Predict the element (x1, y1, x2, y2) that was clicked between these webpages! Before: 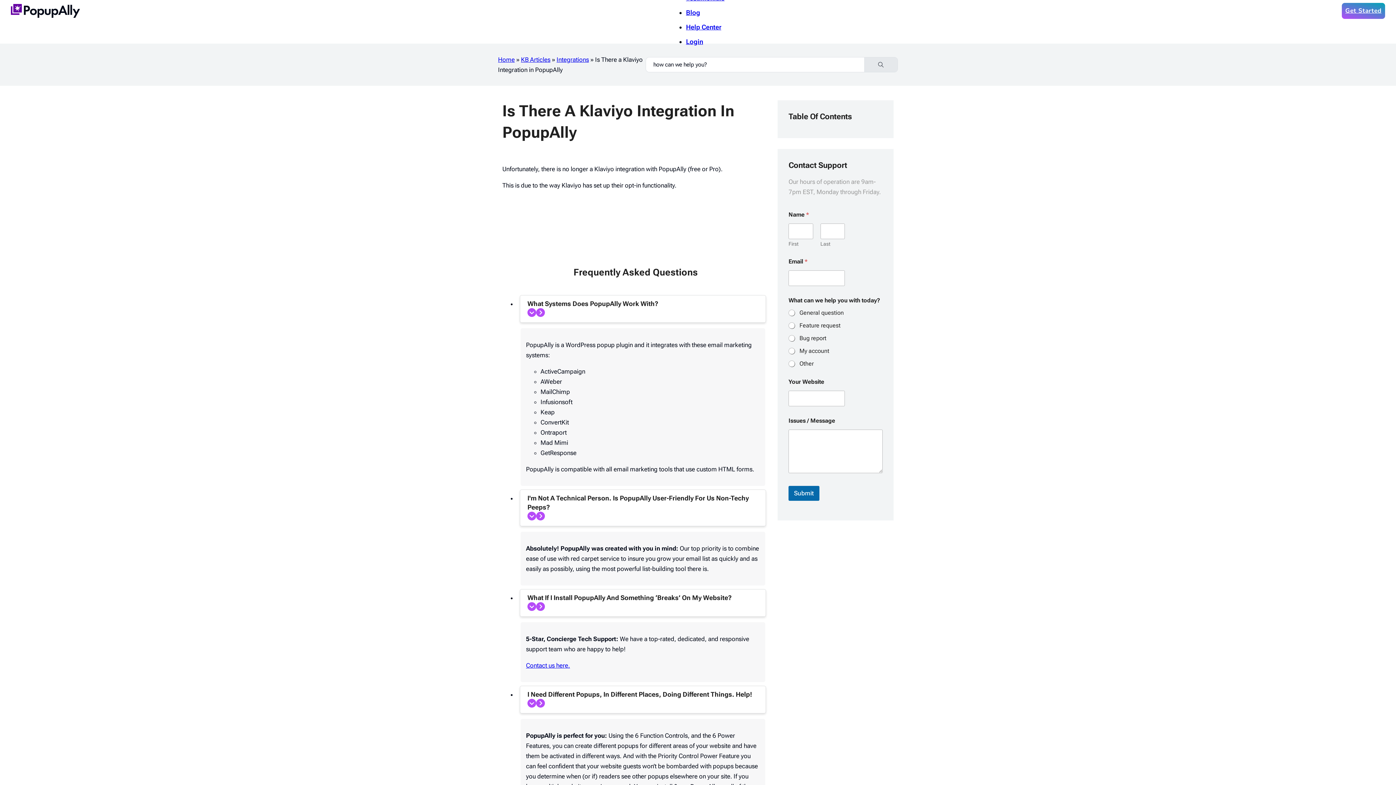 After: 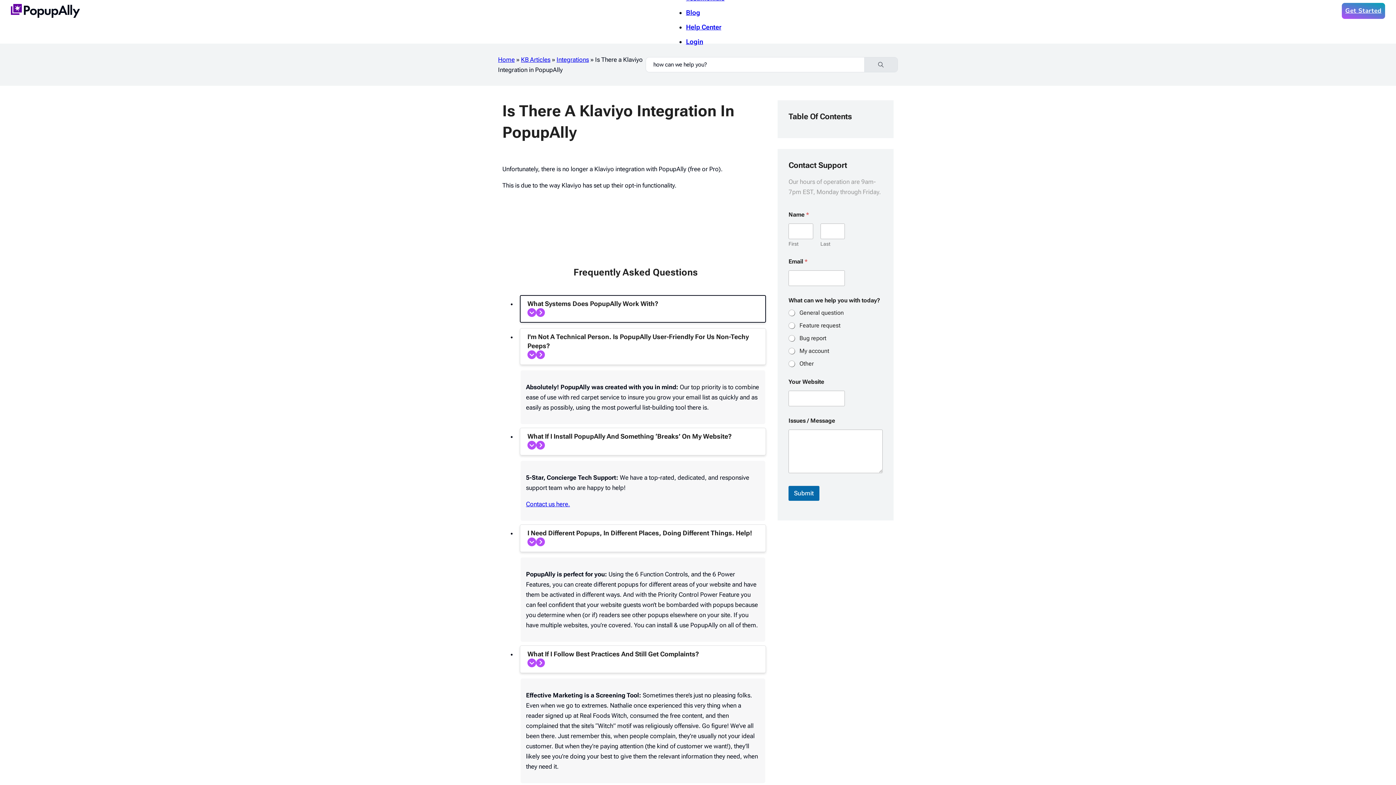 Action: label: What Systems Does PopupAlly Work With? bbox: (519, 295, 766, 322)